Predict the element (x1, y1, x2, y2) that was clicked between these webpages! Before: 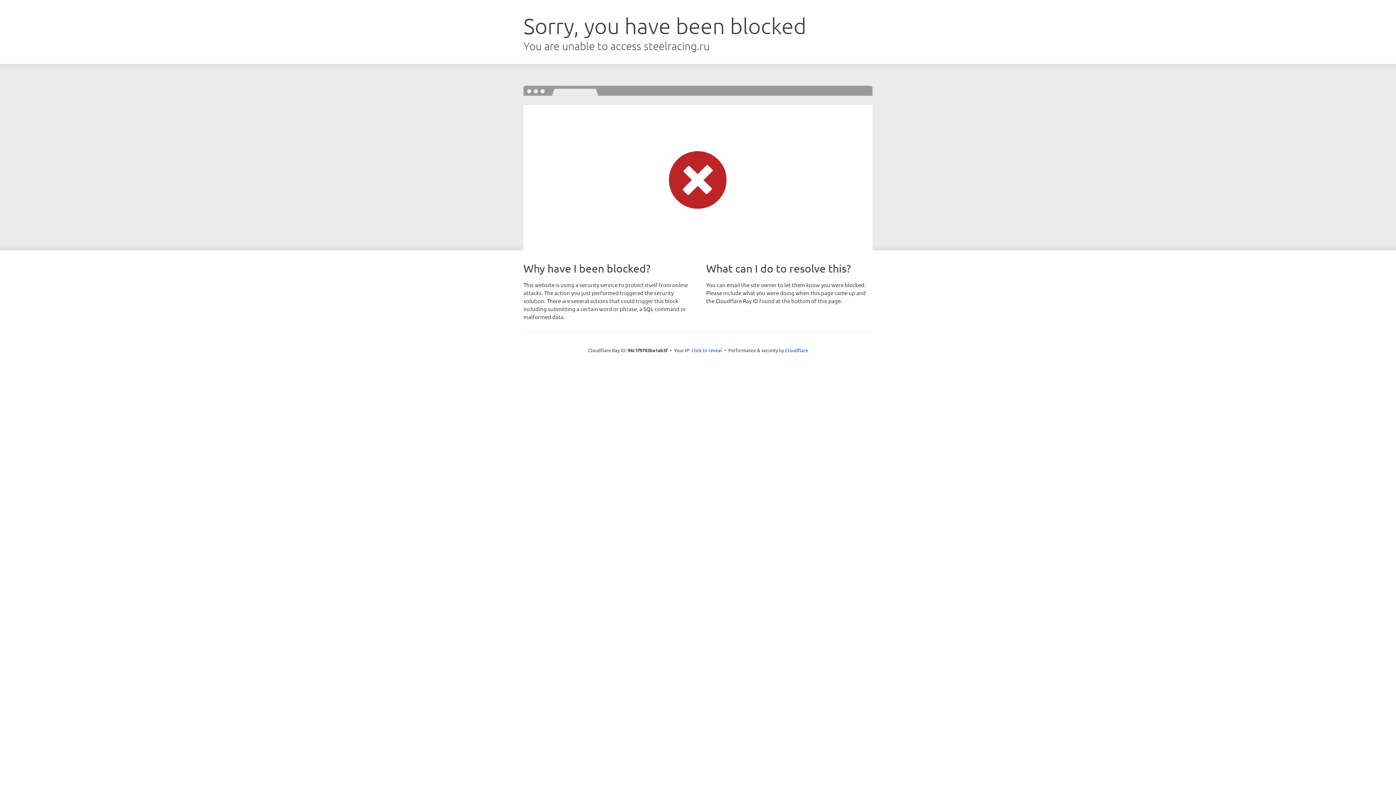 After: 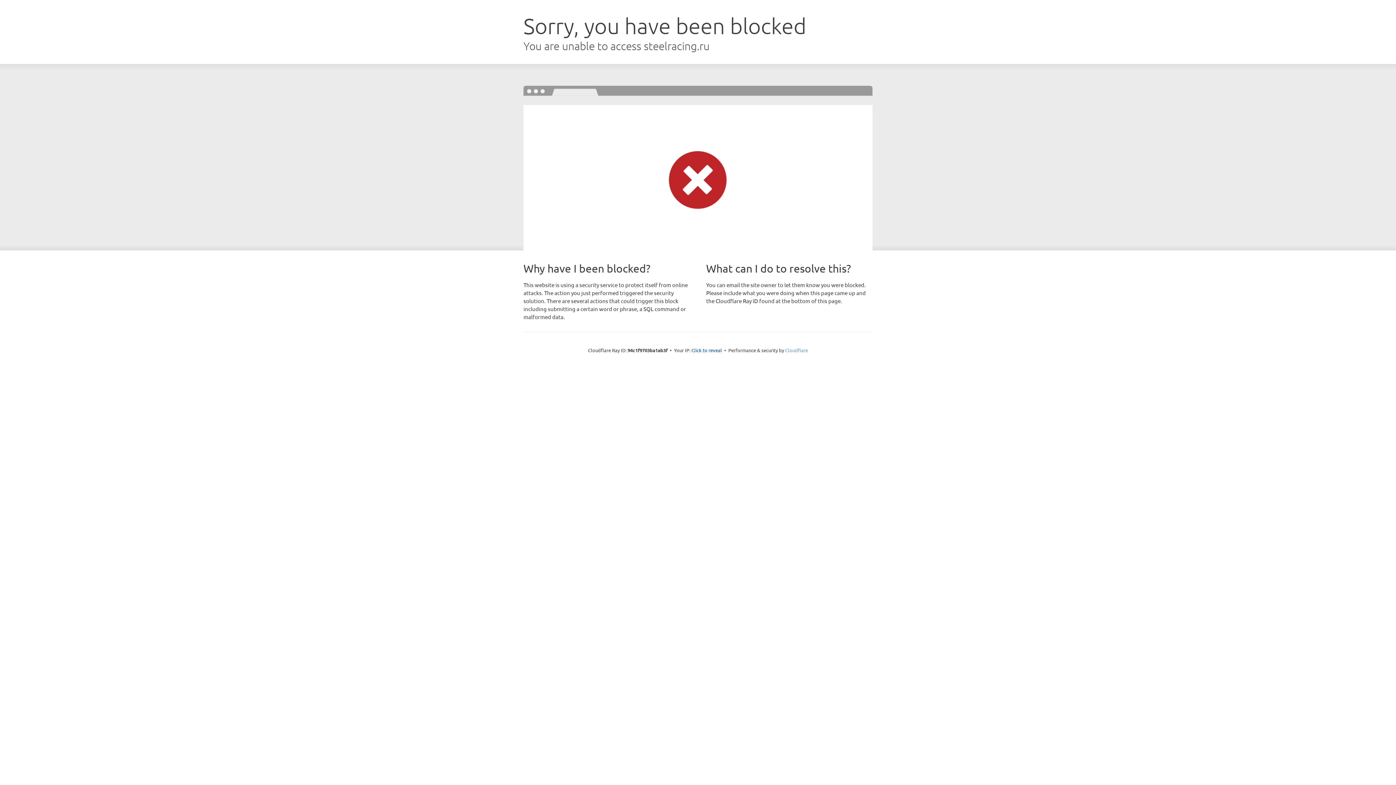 Action: label: Cloudflare bbox: (785, 347, 808, 353)